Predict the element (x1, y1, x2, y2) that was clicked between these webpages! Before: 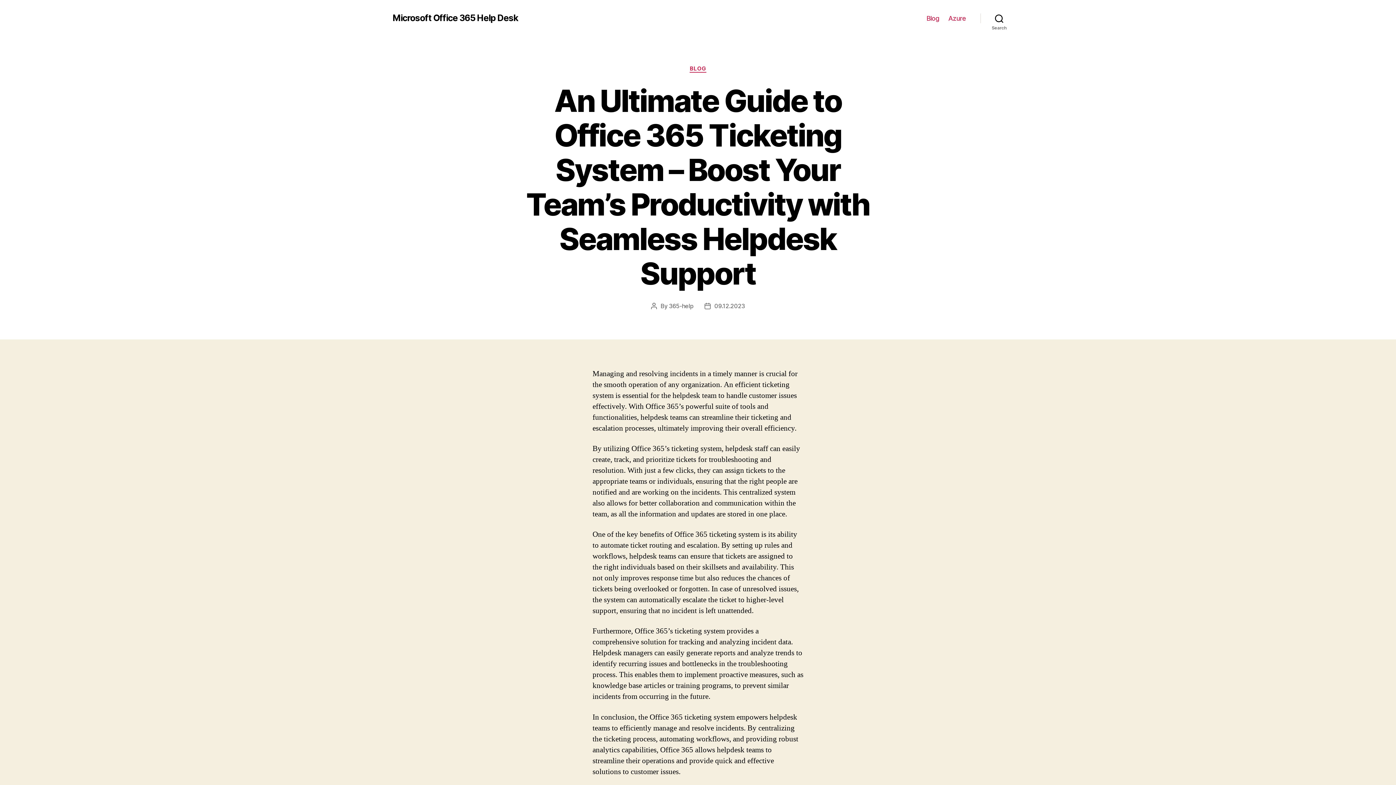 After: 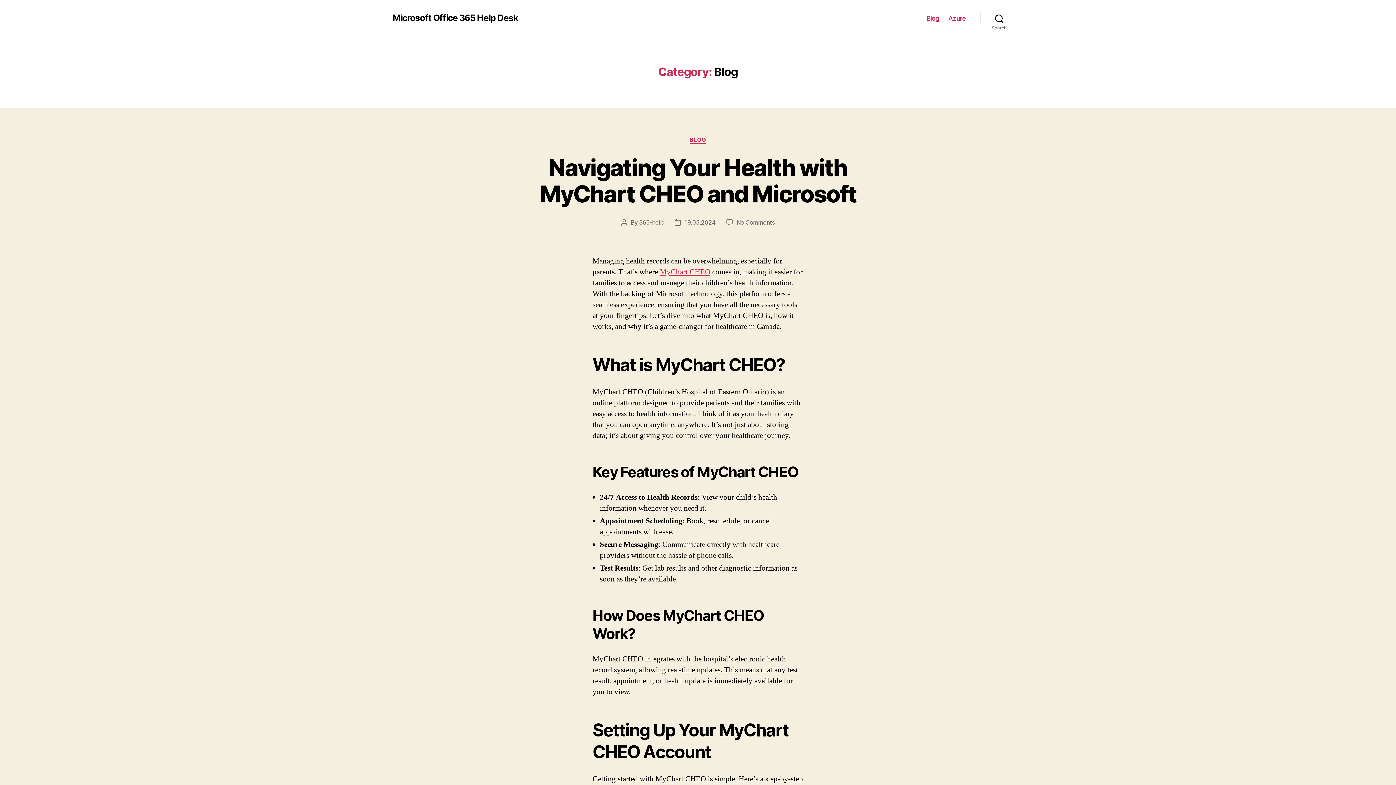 Action: bbox: (689, 65, 706, 72) label: BLOG